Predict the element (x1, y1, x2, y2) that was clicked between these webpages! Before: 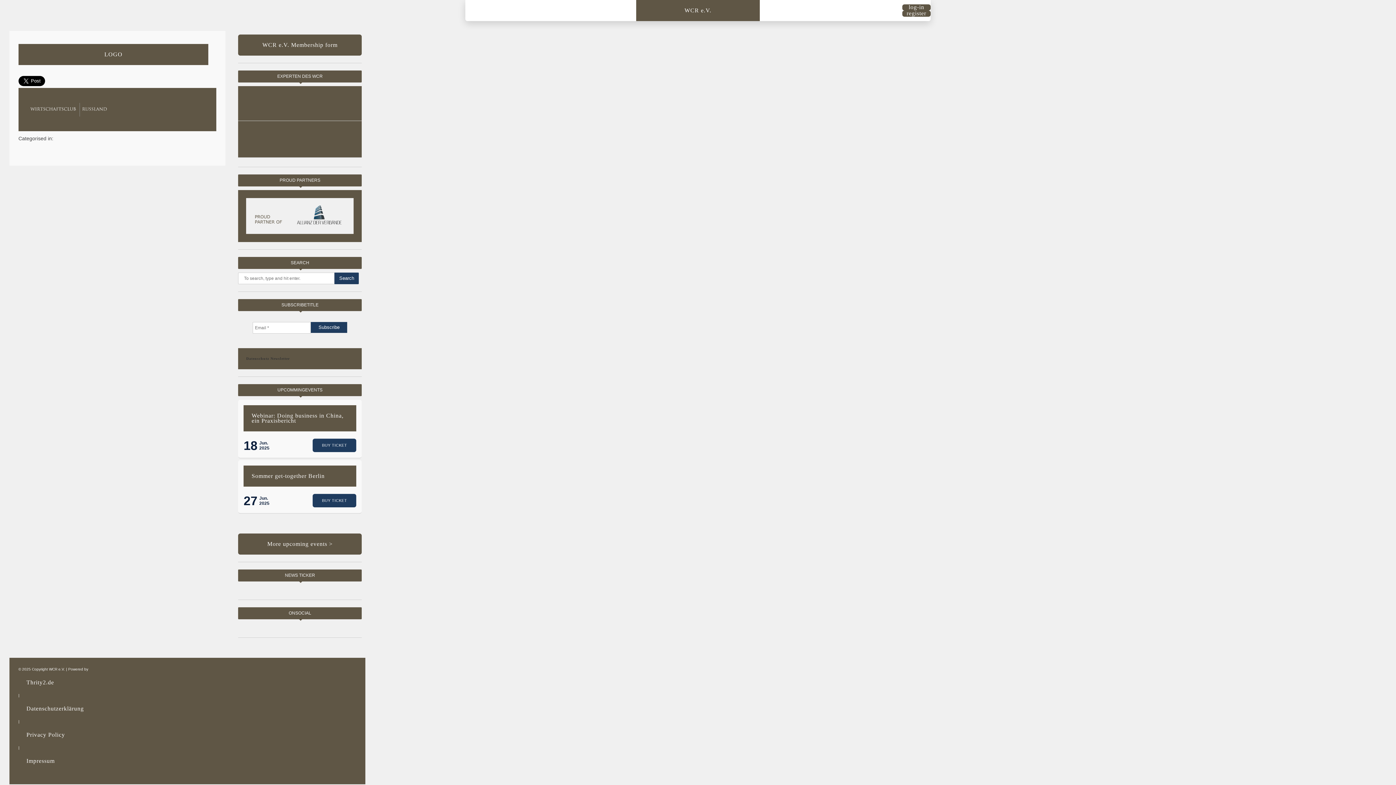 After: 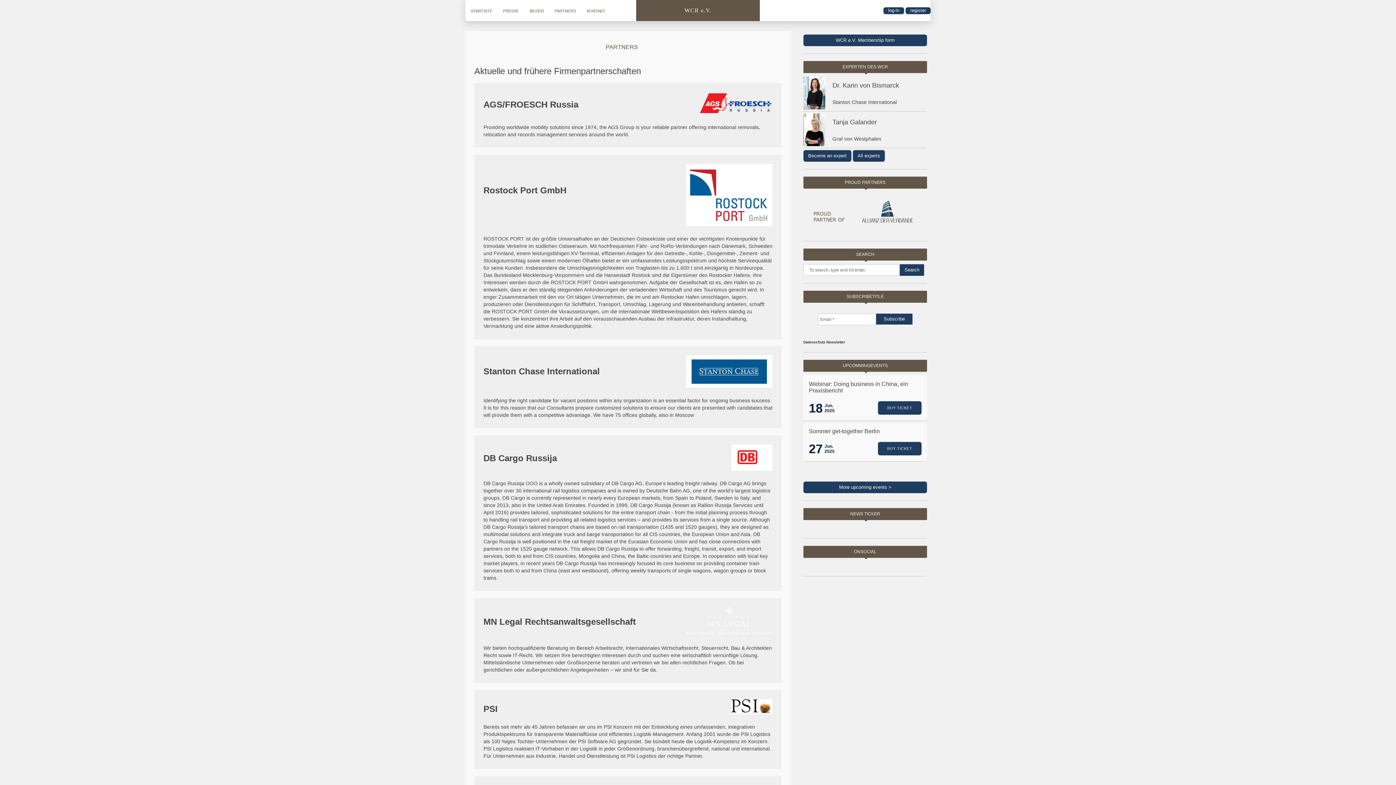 Action: bbox: (555, 0, 588, 21) label: PARTNERS